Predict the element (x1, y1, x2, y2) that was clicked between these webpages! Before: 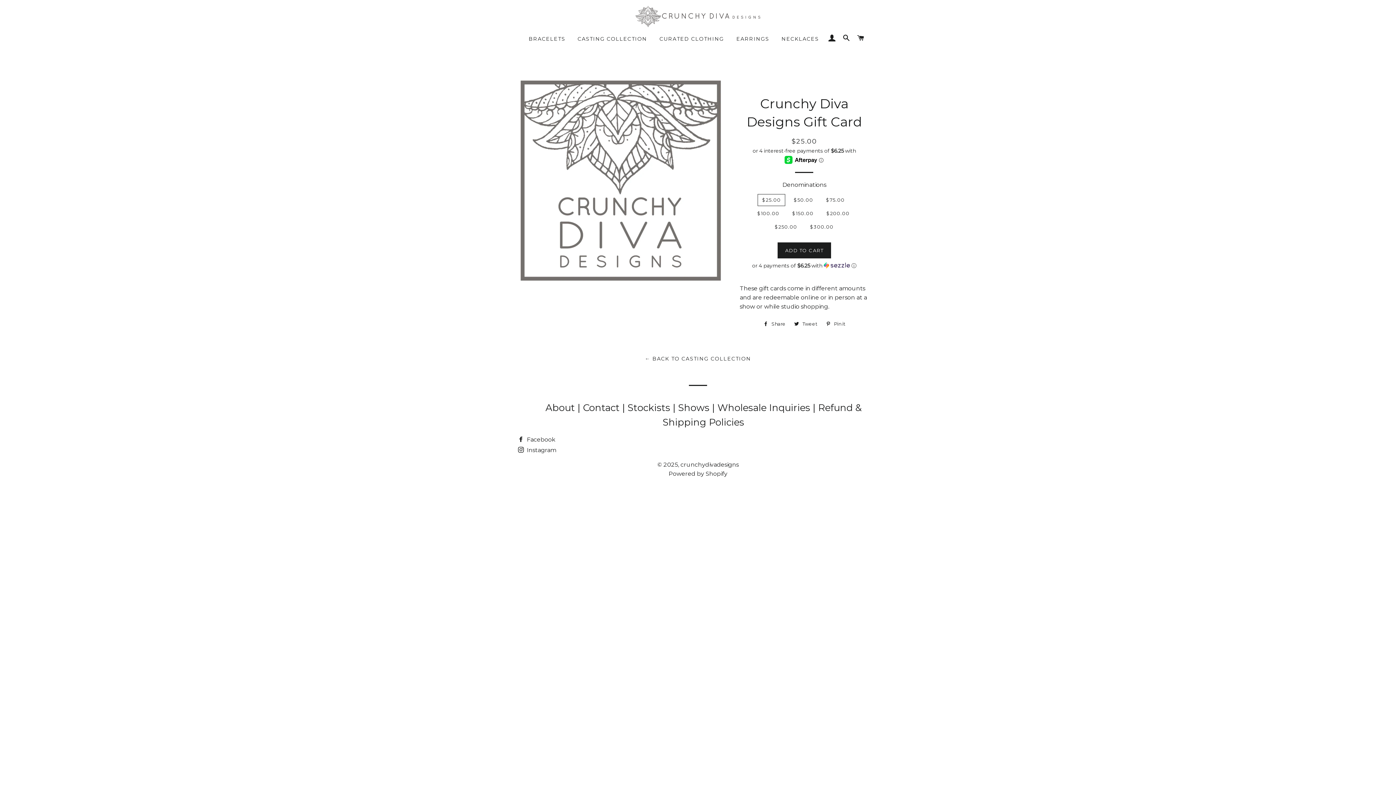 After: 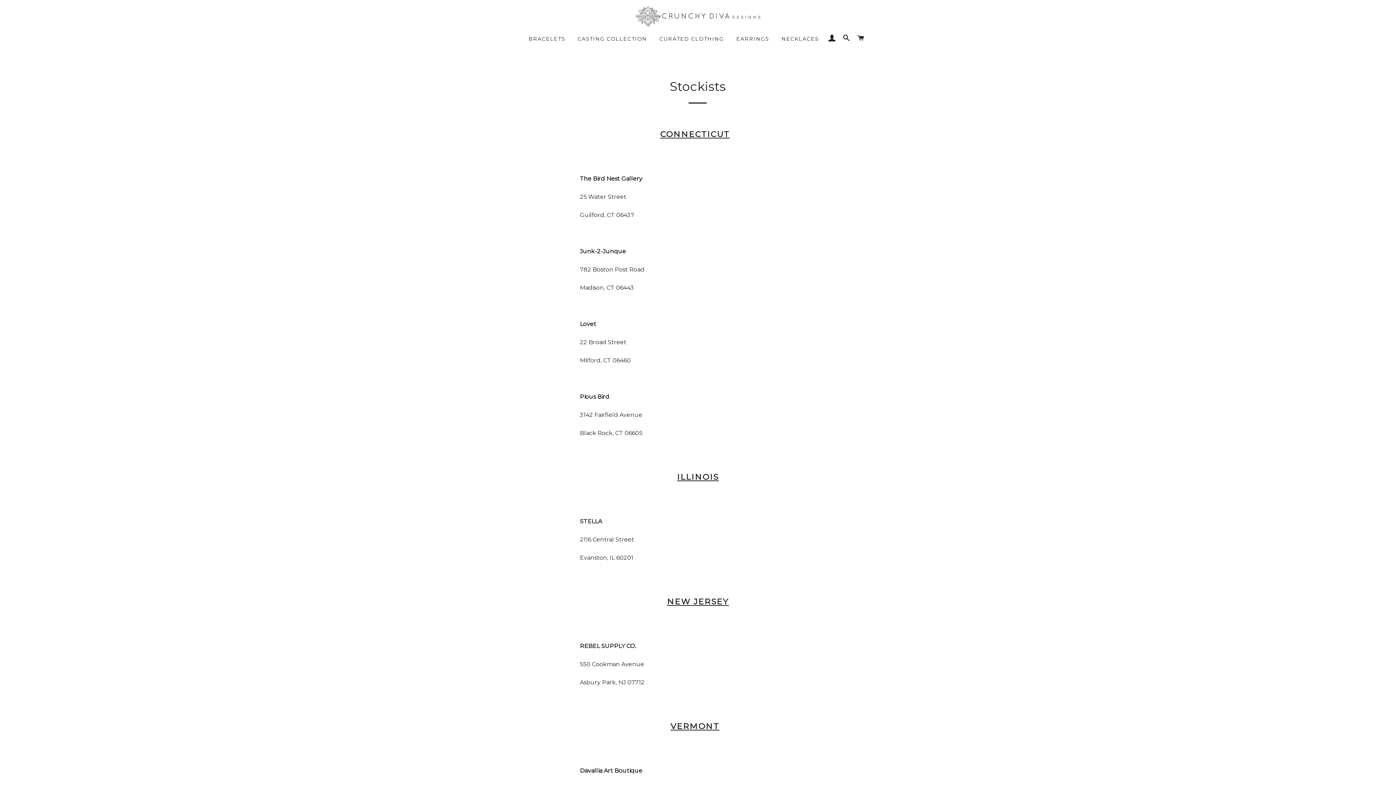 Action: label: | Stockists  bbox: (622, 402, 672, 413)